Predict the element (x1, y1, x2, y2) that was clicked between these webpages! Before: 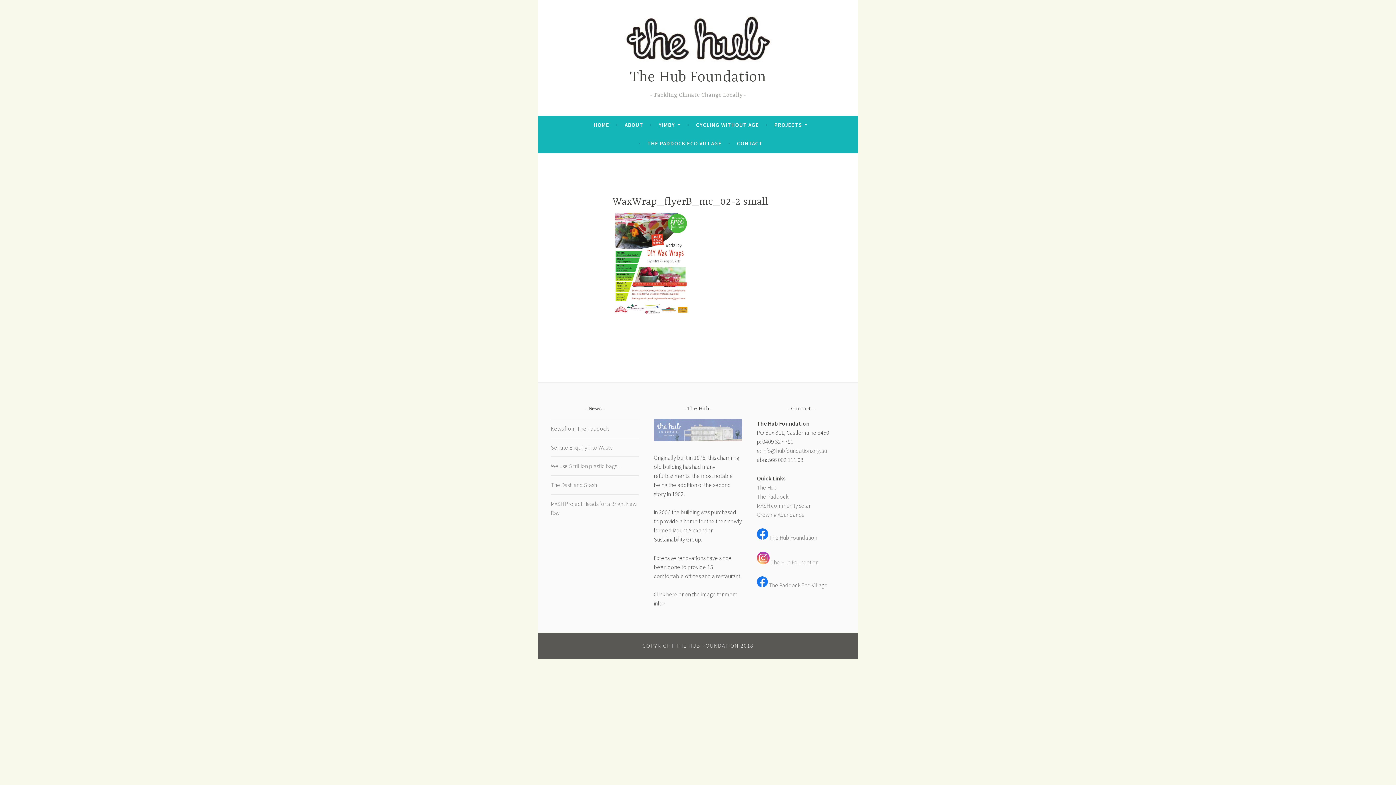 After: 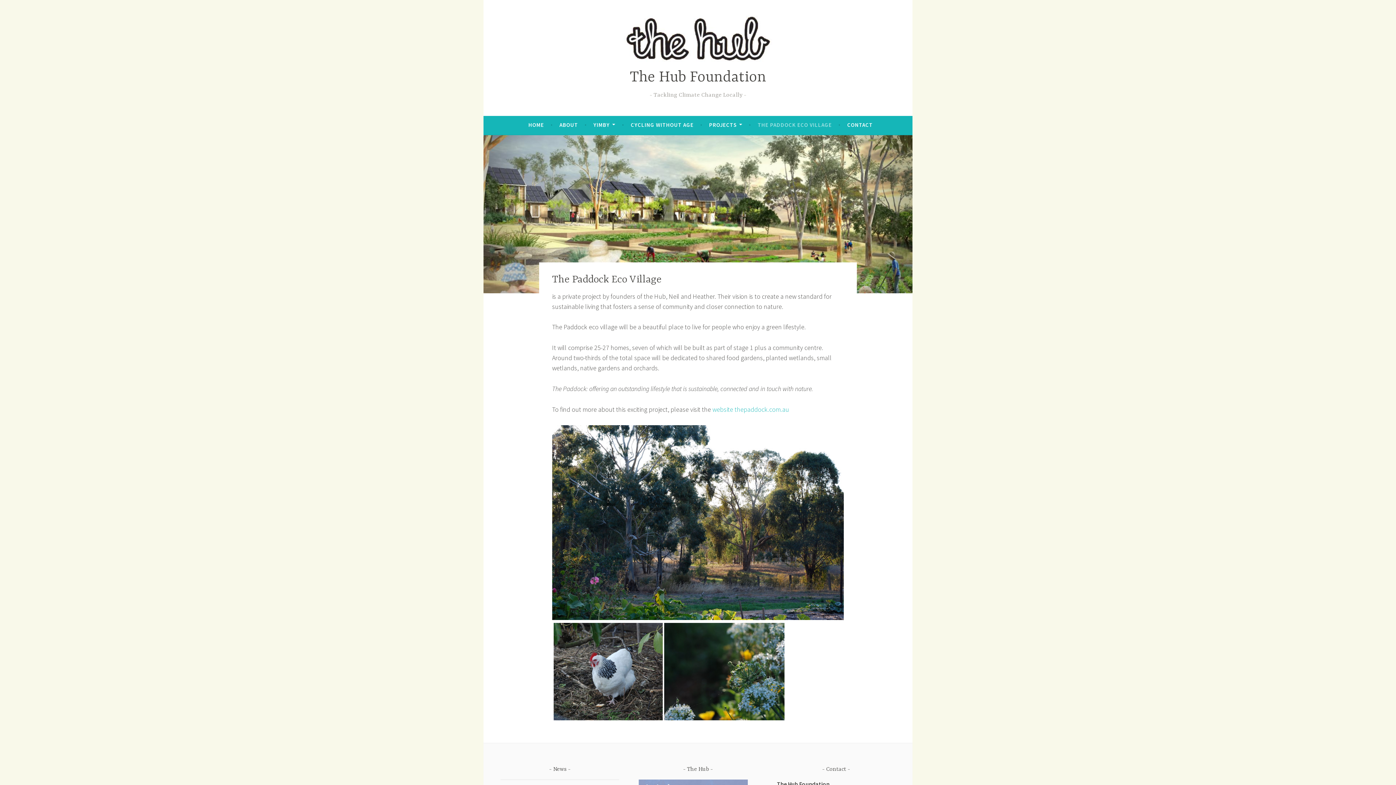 Action: label: THE PADDOCK ECO VILLAGE bbox: (647, 136, 721, 150)